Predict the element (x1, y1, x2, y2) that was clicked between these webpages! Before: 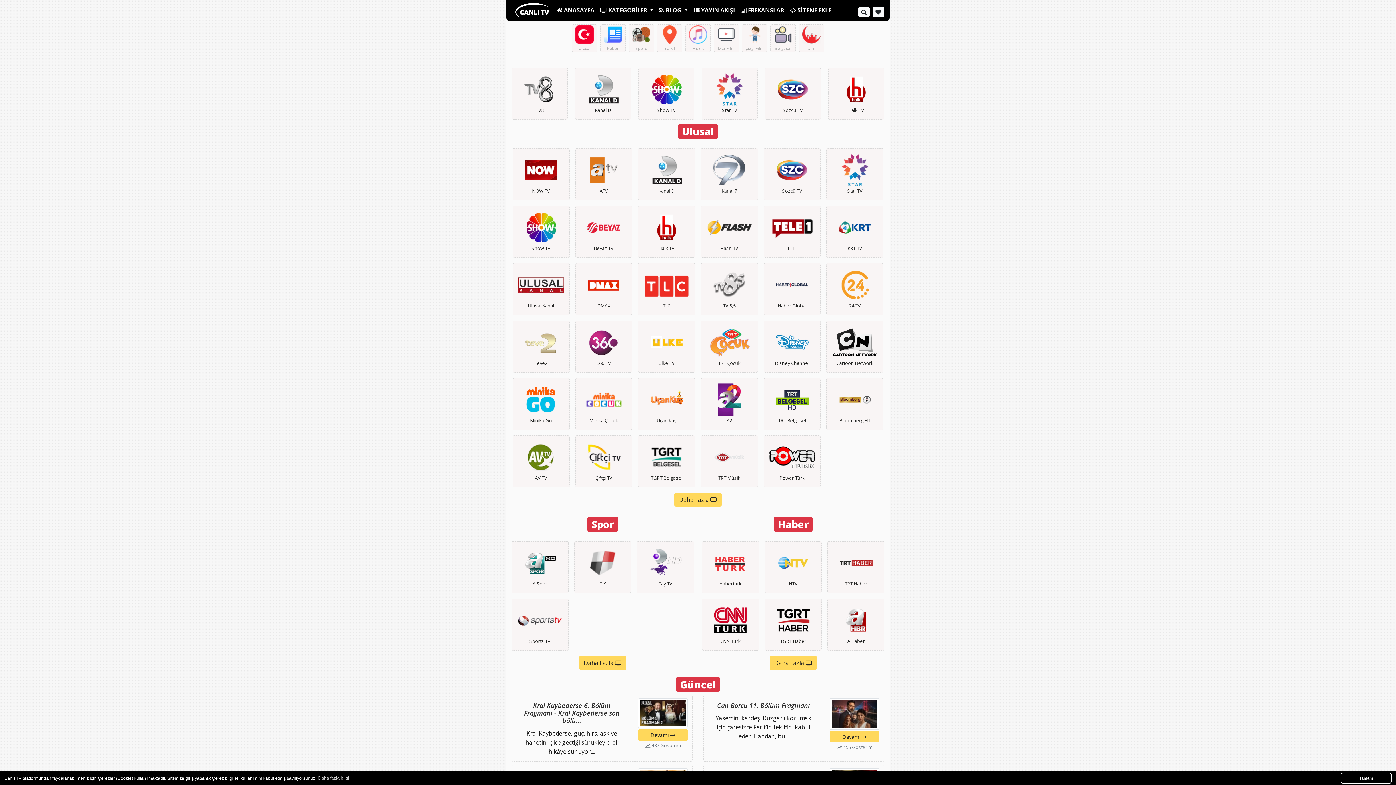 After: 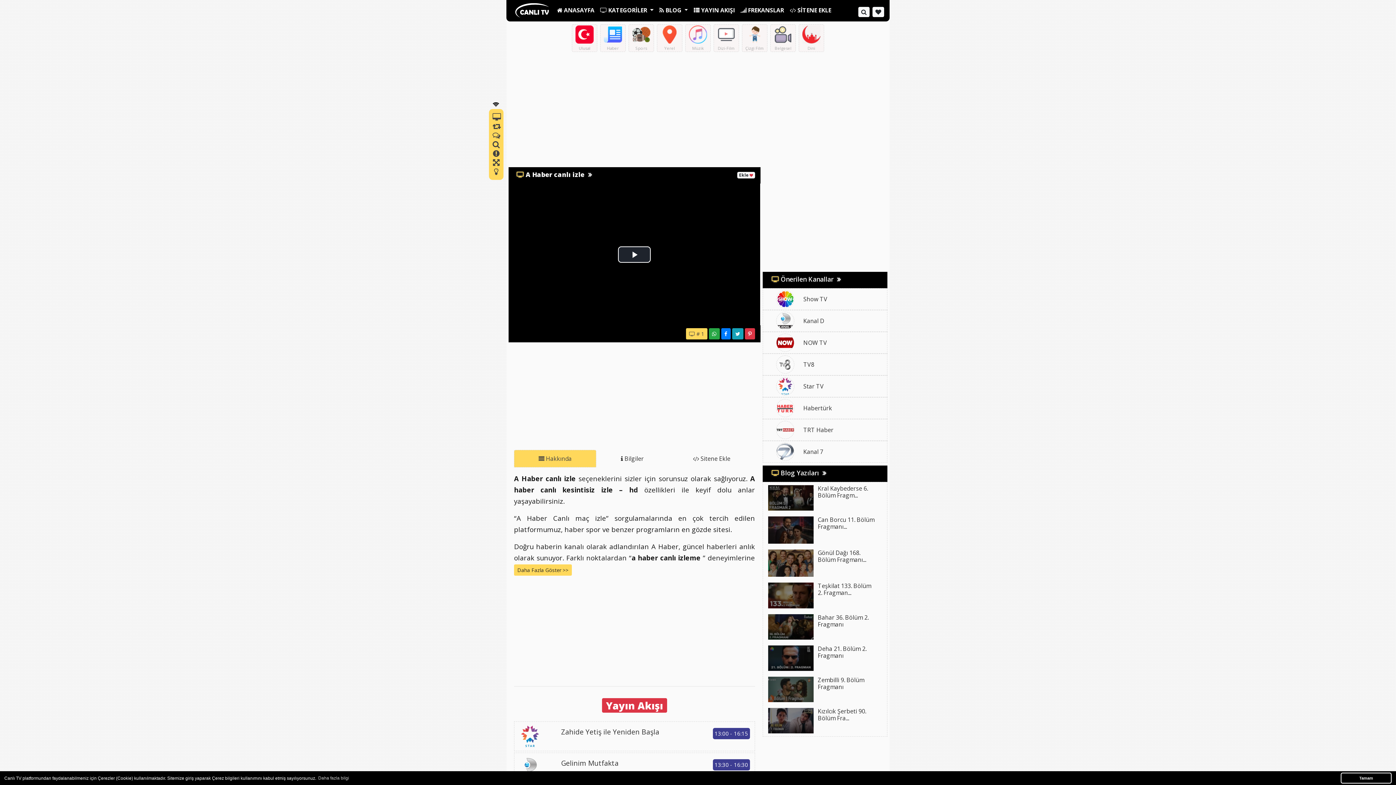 Action: bbox: (827, 598, 884, 650) label: A Haber